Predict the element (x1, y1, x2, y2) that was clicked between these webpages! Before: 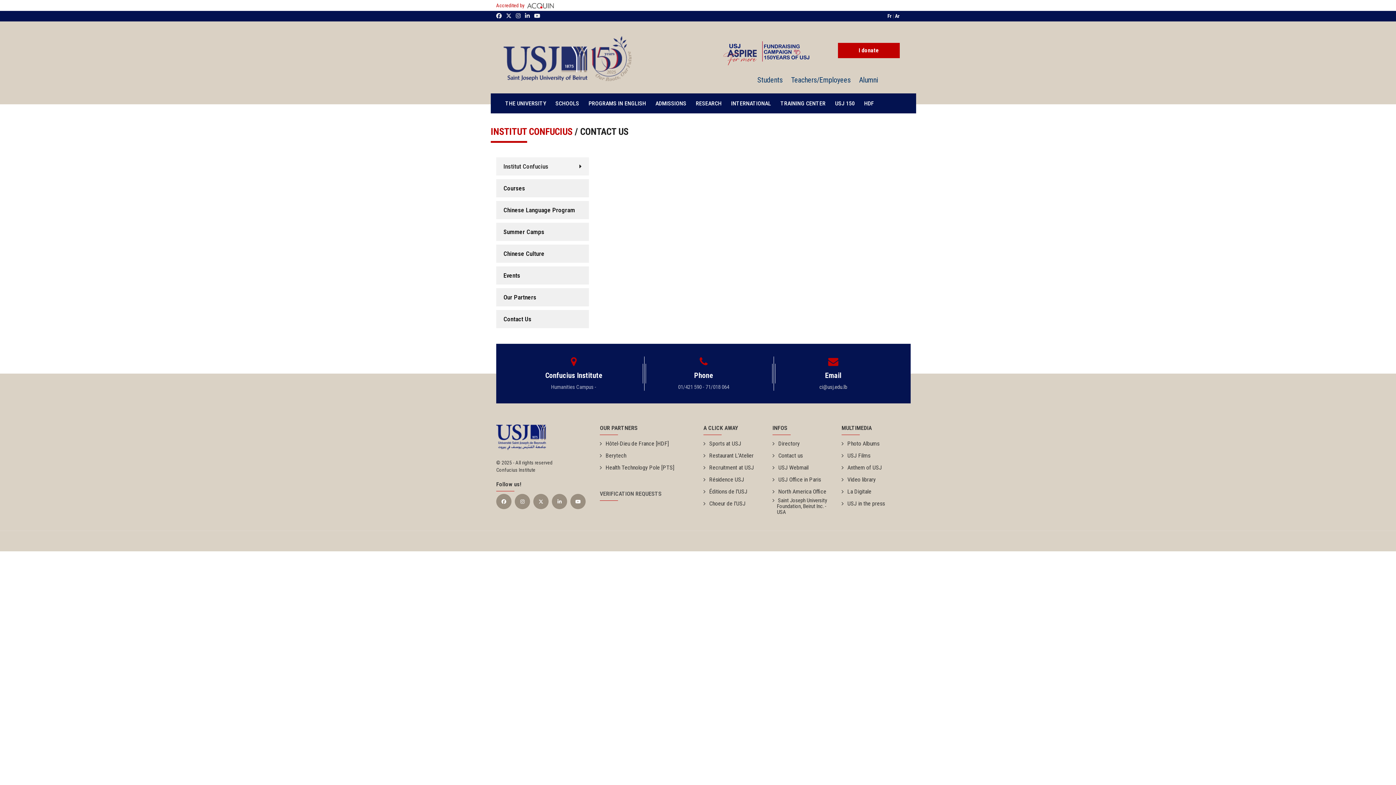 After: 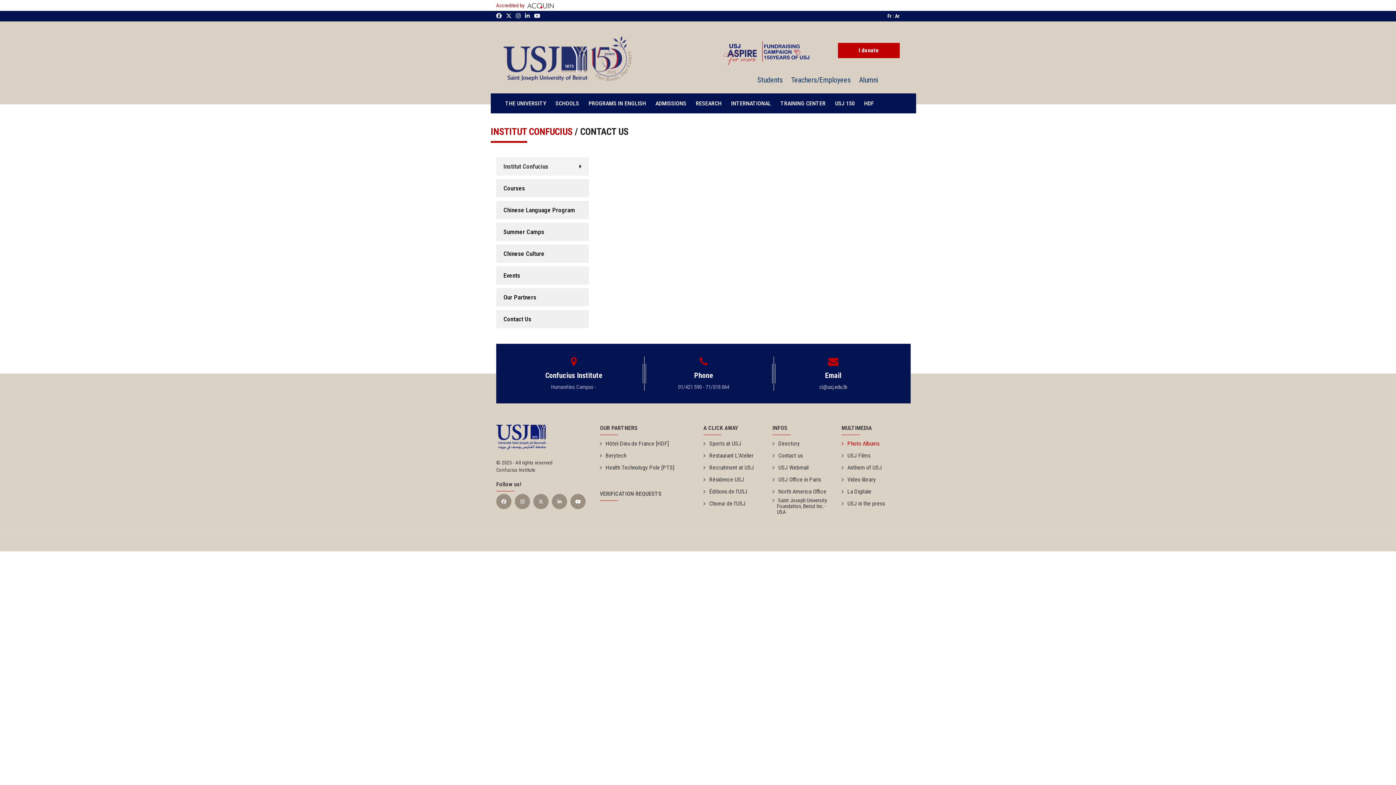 Action: label: Photo Albums bbox: (841, 437, 879, 449)